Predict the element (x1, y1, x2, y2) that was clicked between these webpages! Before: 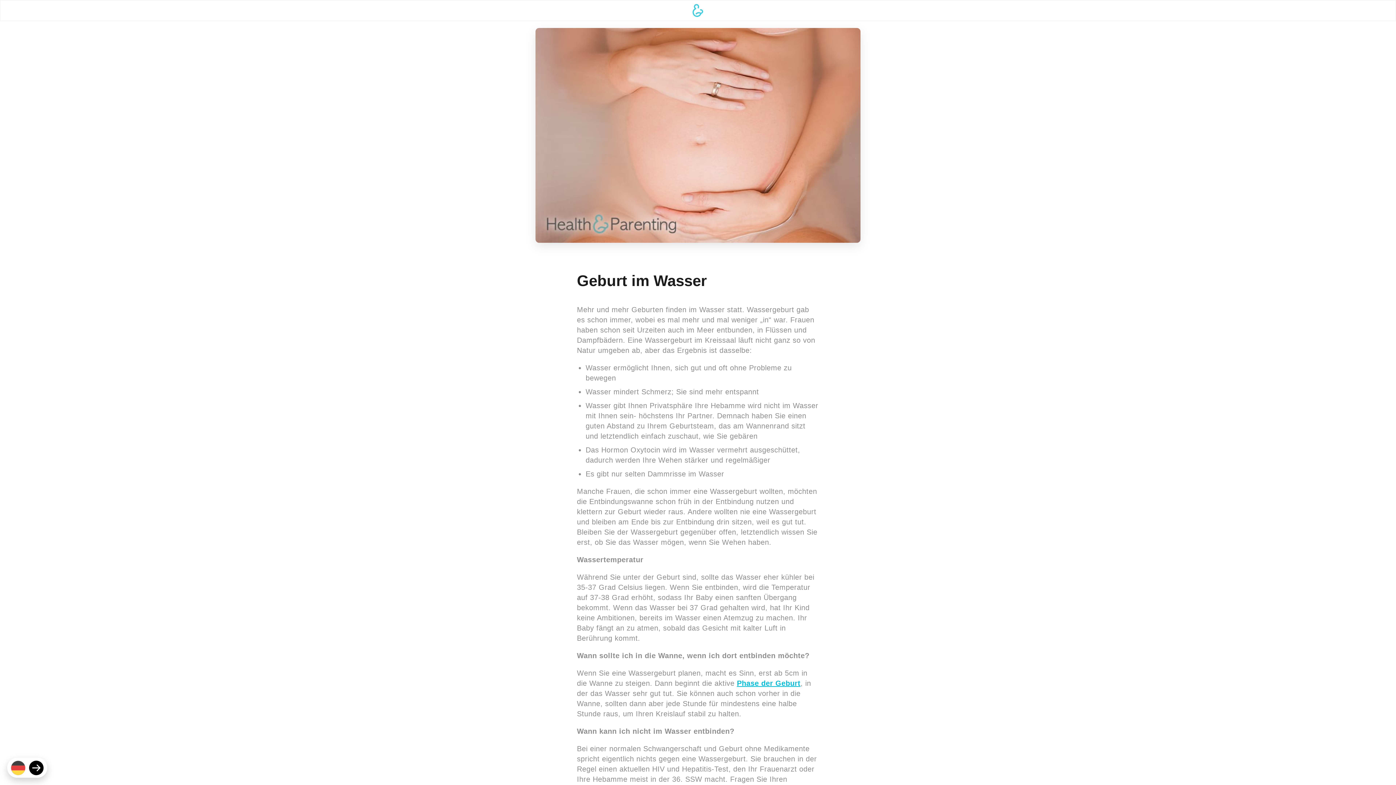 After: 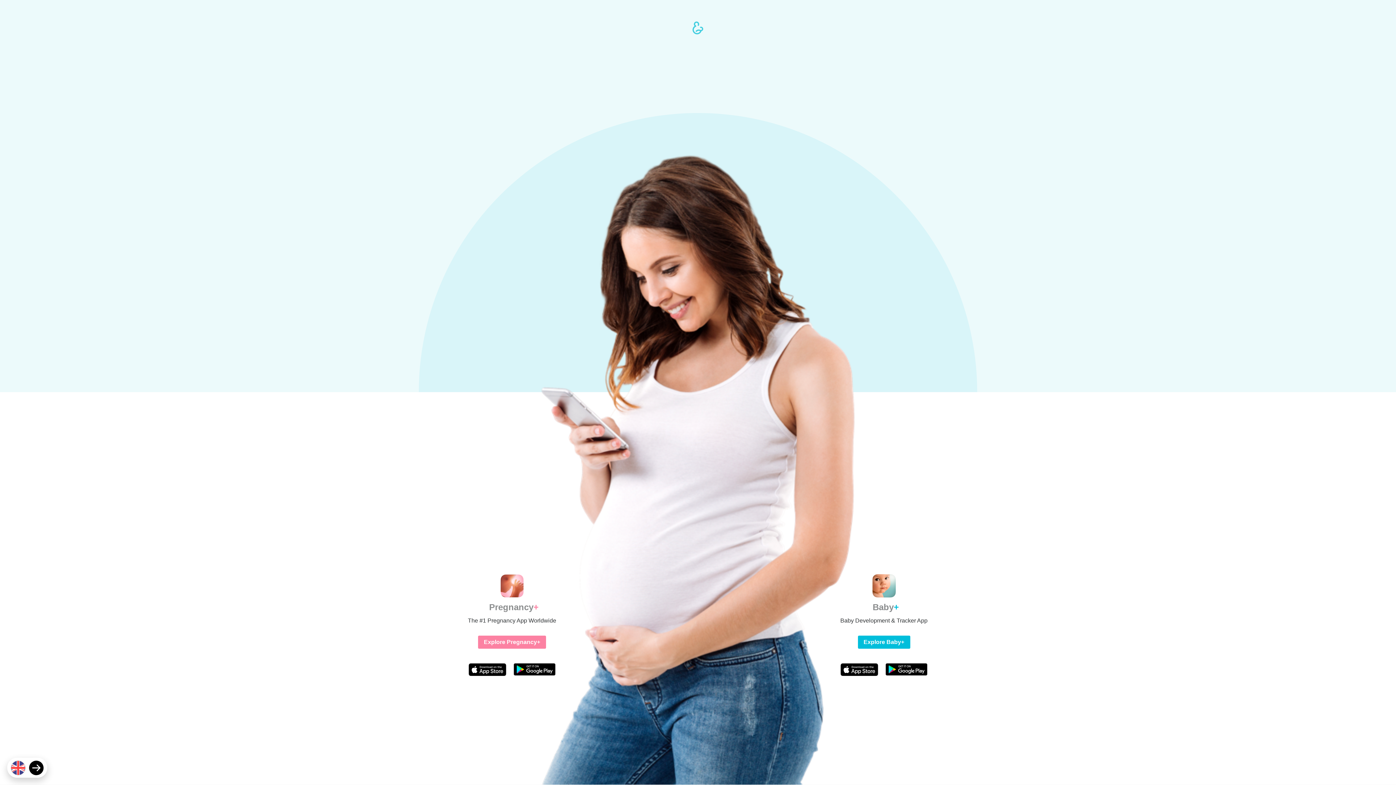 Action: bbox: (692, 4, 703, 17)